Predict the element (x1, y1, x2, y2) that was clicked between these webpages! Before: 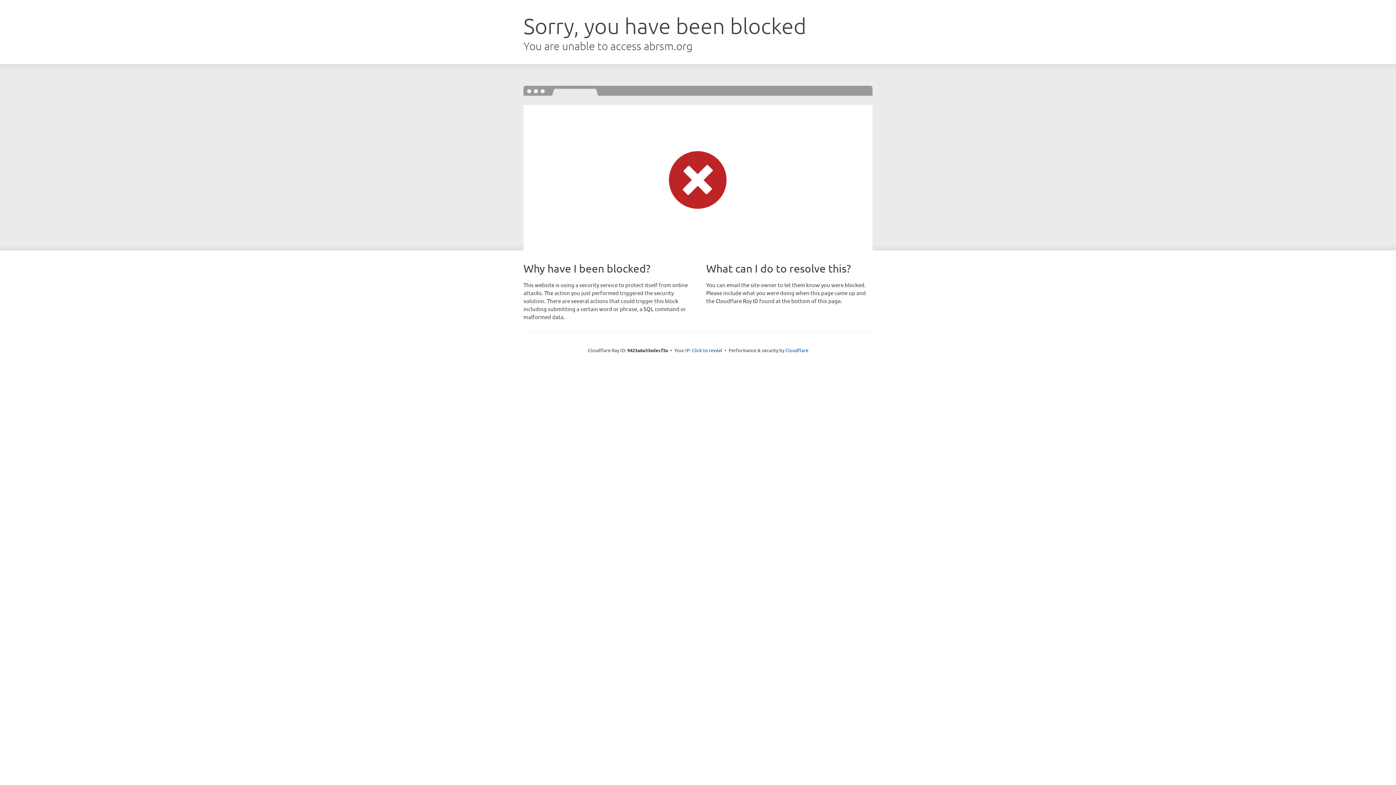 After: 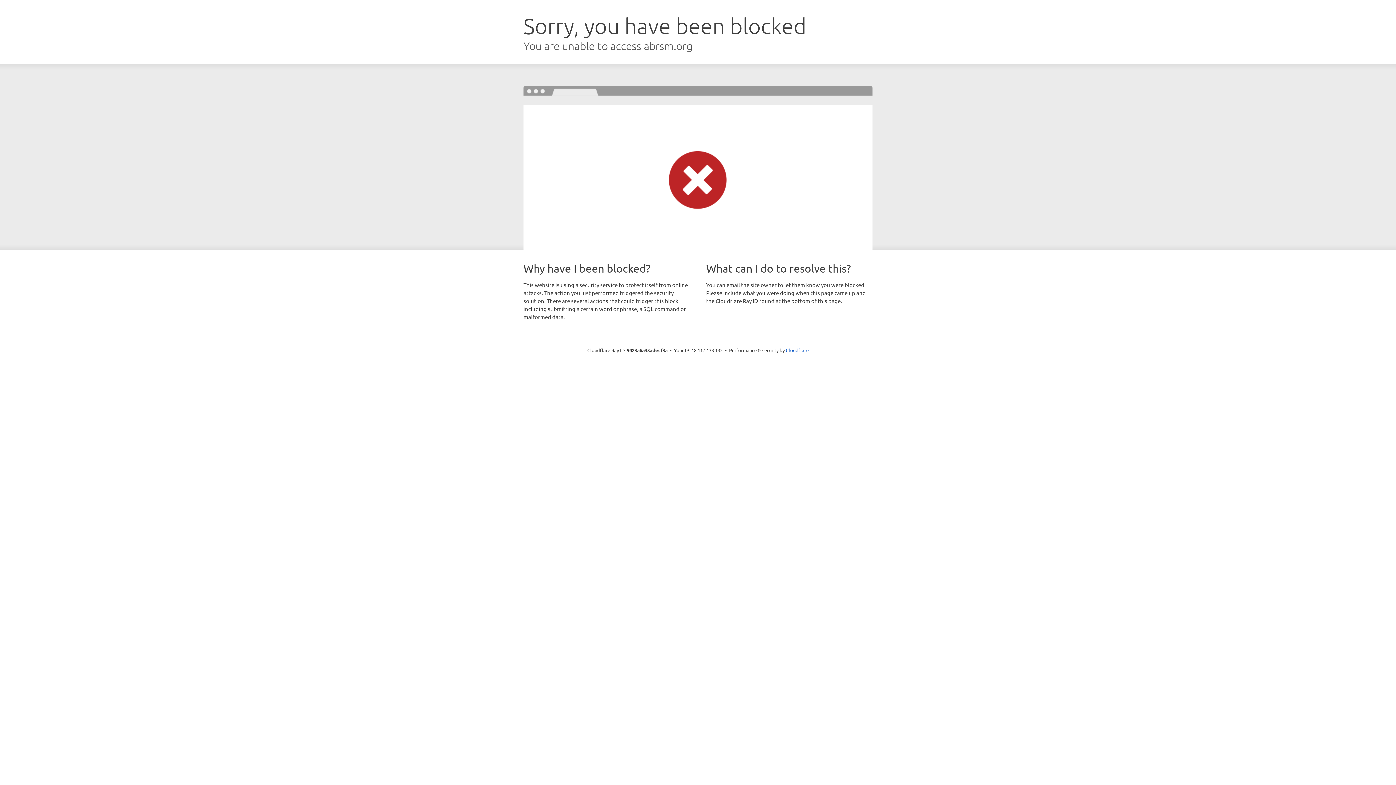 Action: label: Click to reveal bbox: (692, 346, 722, 353)